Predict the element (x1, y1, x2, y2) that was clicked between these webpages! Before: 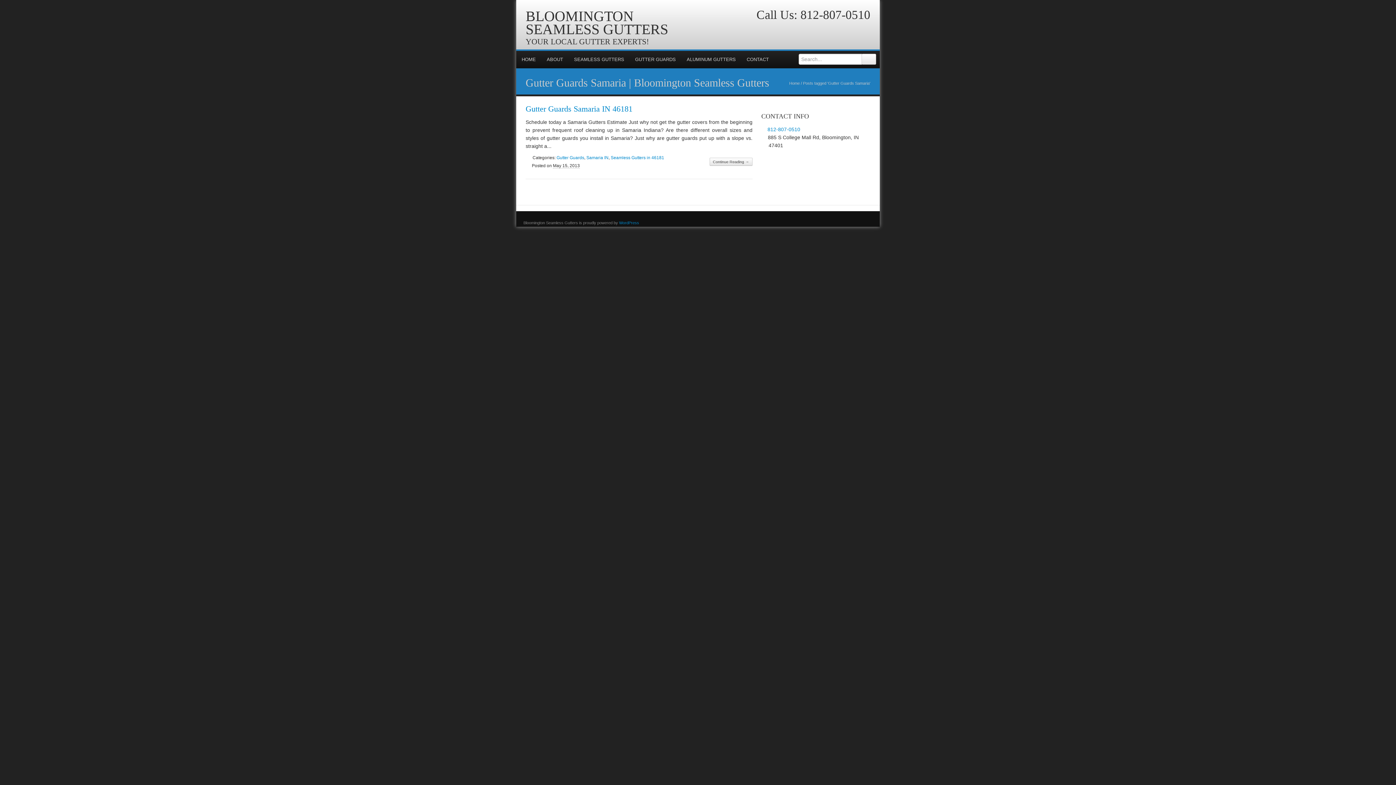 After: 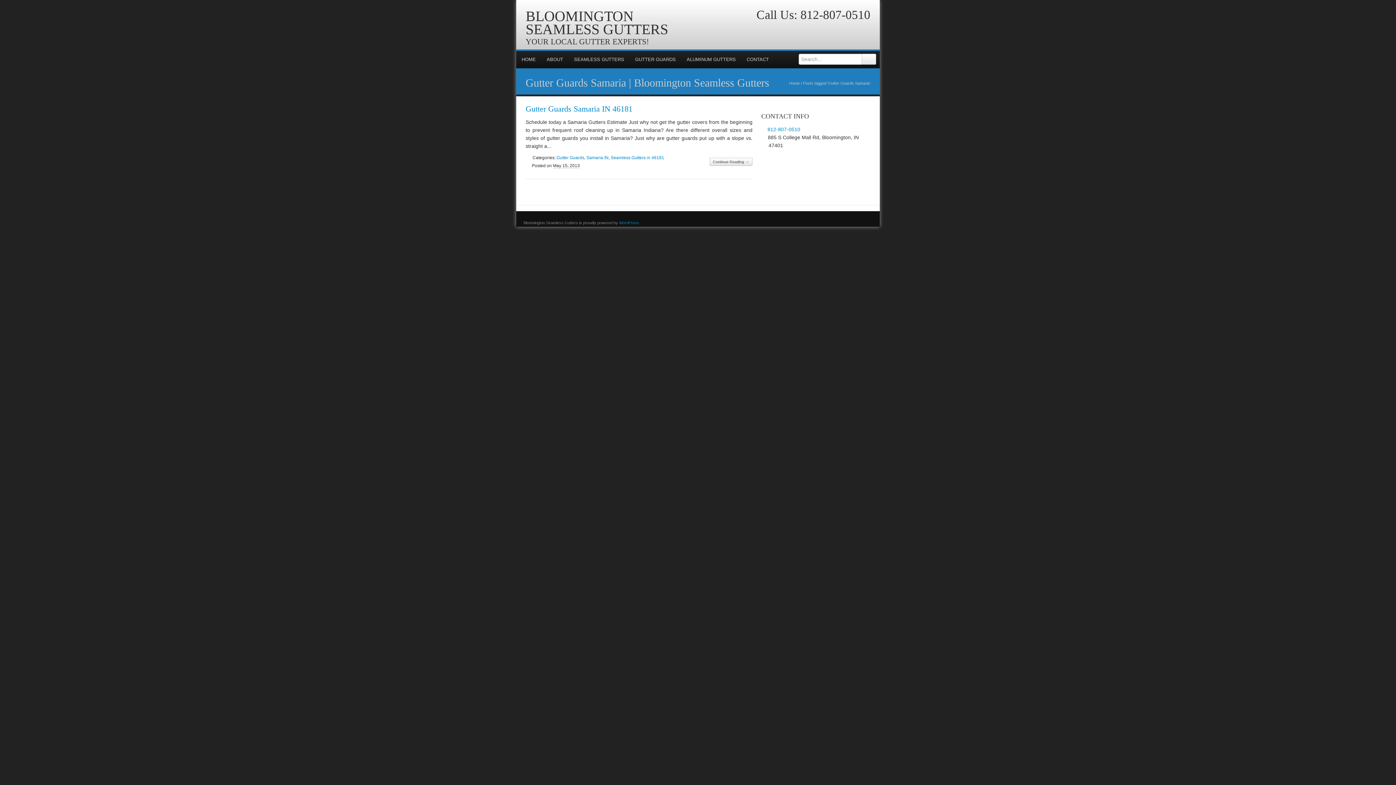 Action: bbox: (824, 149, 835, 161)